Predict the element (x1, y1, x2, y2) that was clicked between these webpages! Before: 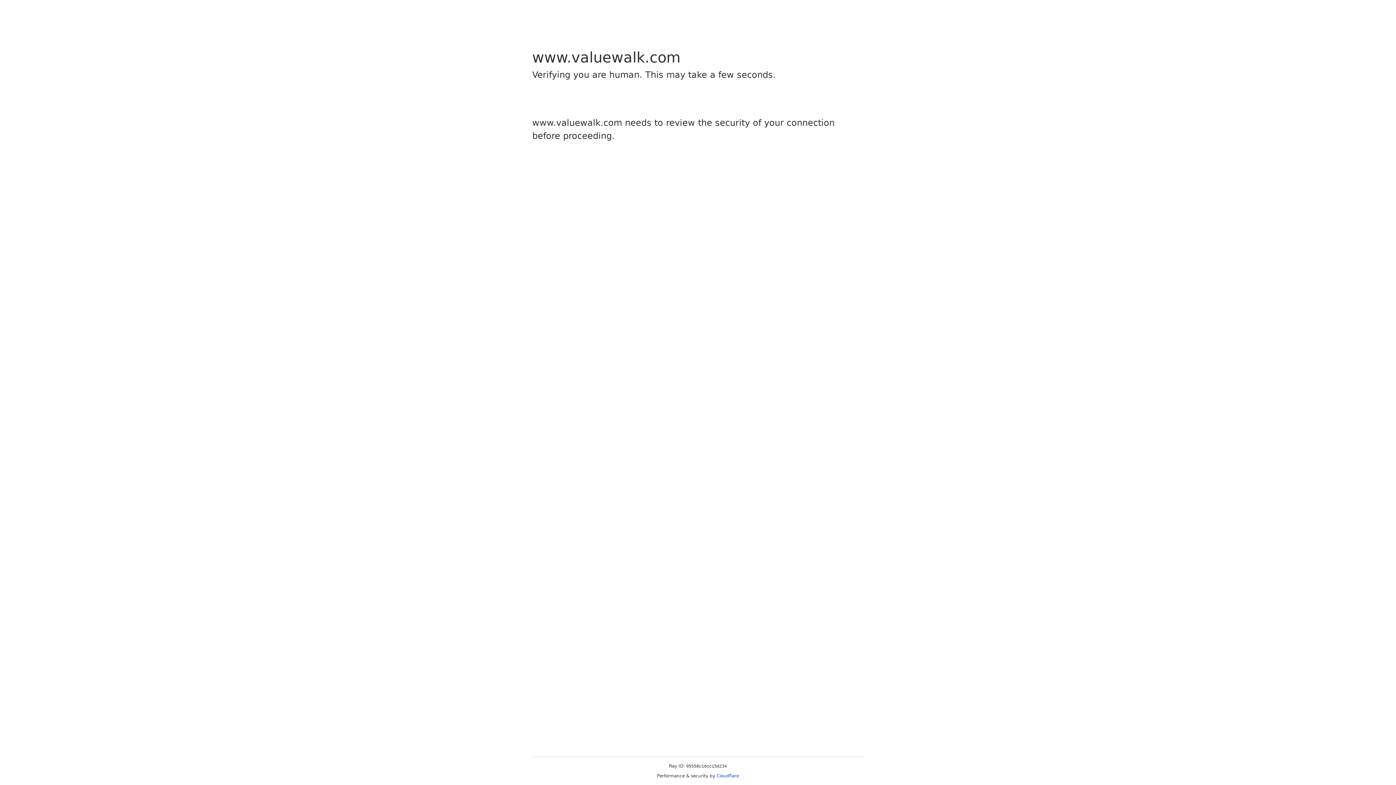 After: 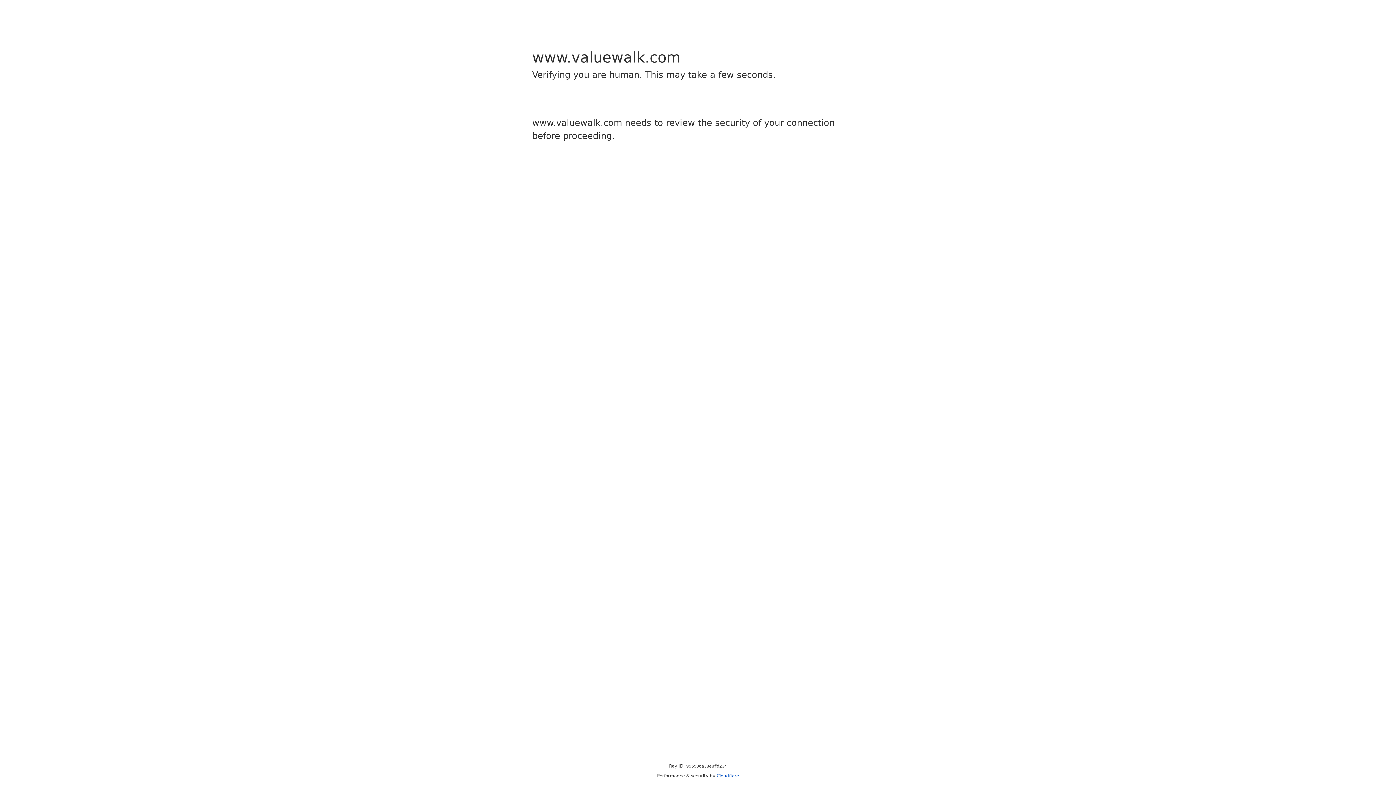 Action: bbox: (716, 773, 739, 778) label: Cloudflare